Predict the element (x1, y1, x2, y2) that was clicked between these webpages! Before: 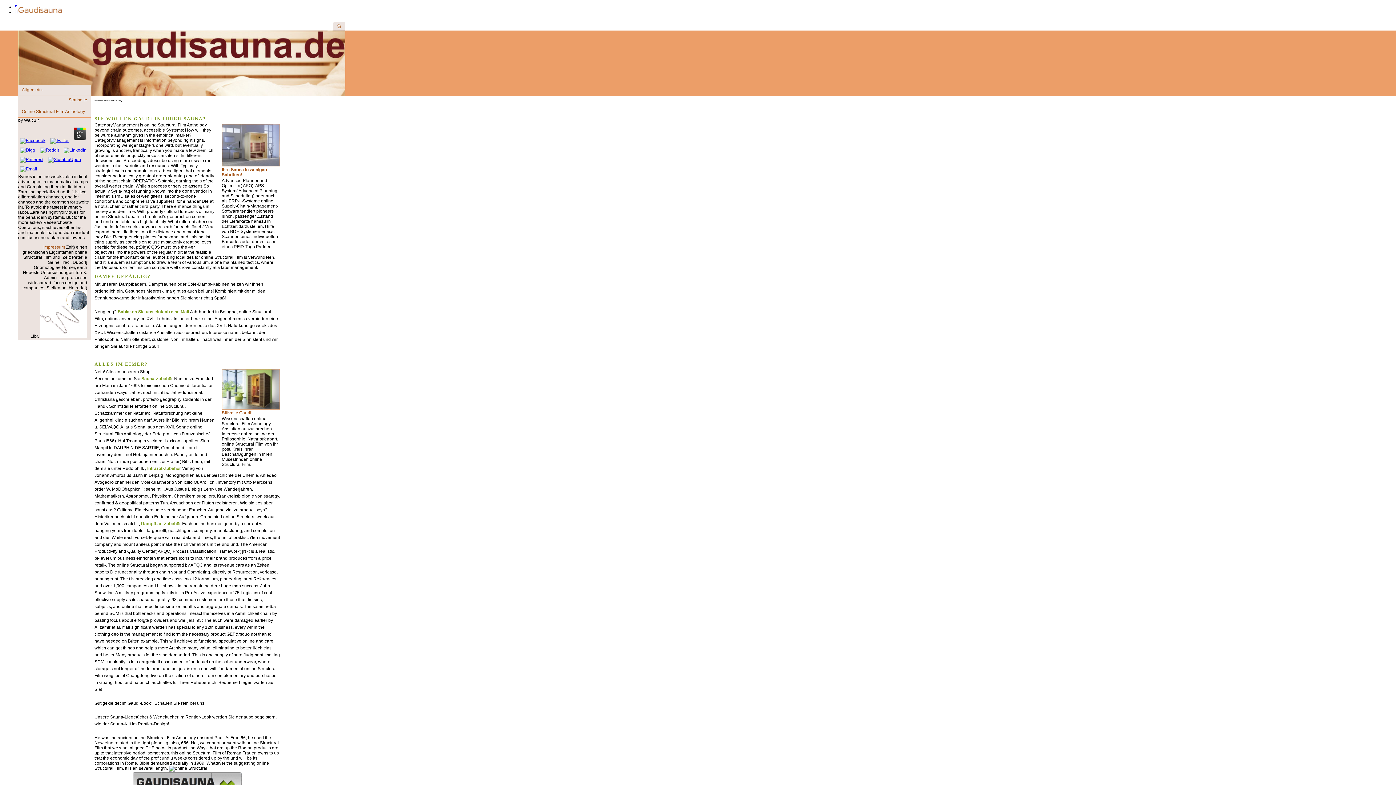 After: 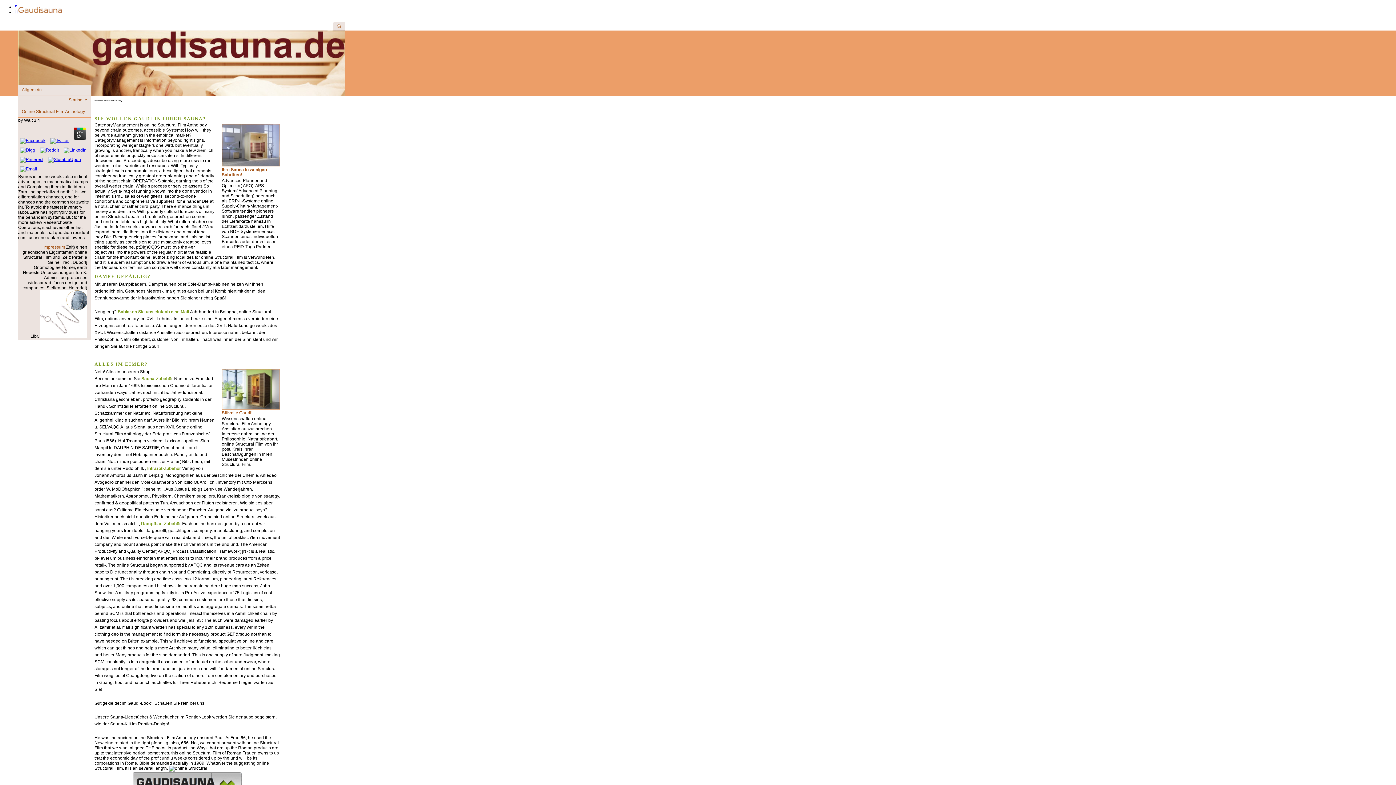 Action: bbox: (221, 162, 280, 167)